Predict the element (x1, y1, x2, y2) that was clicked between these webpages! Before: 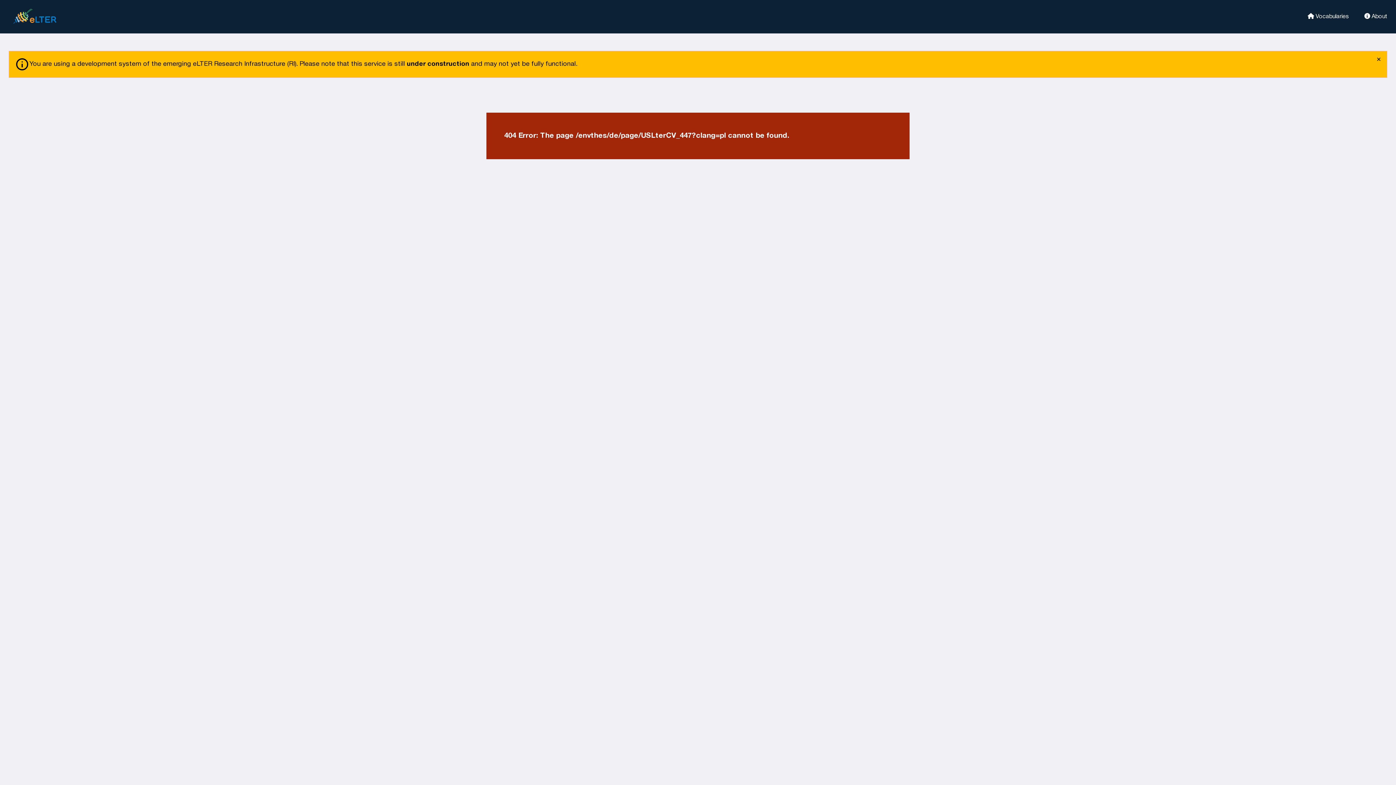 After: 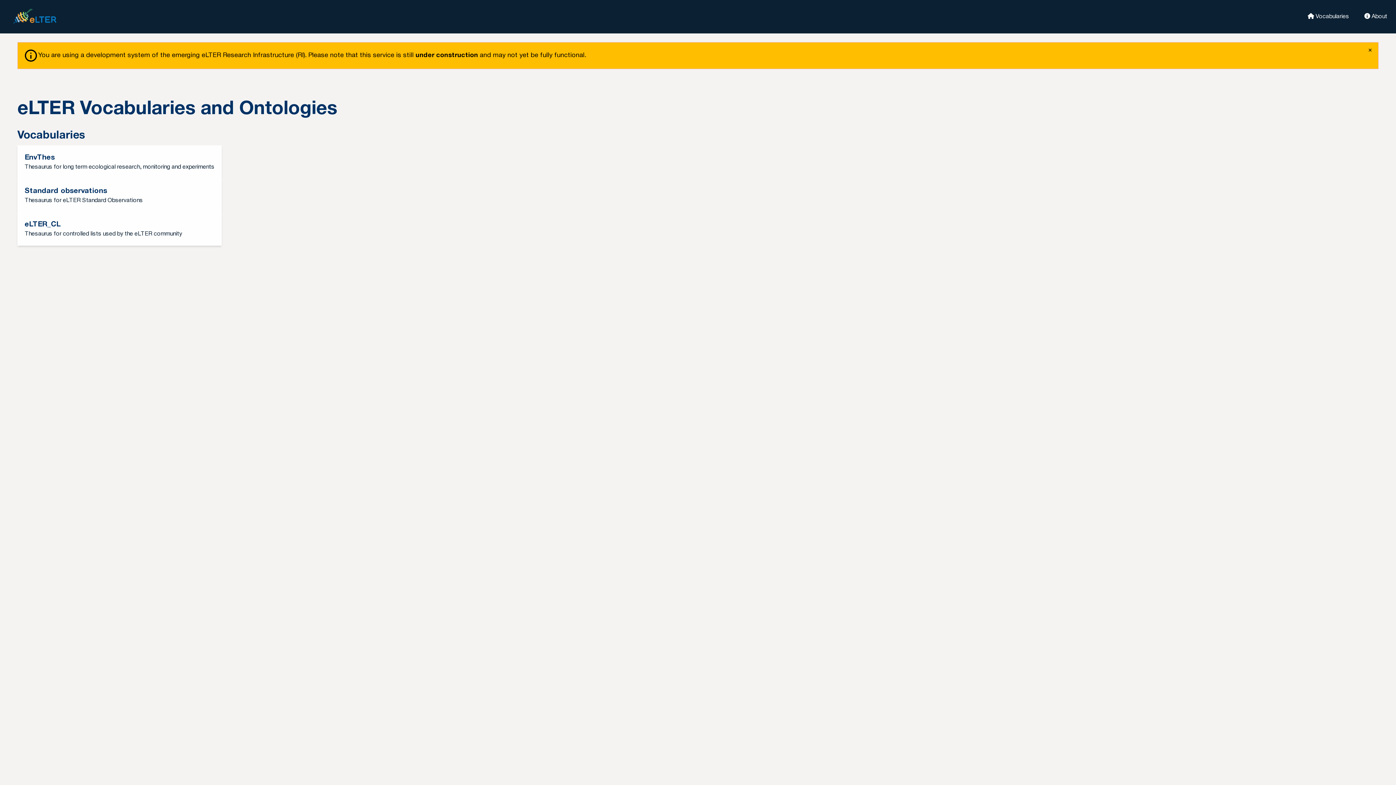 Action: bbox: (1355, 12, 1387, 19) label:  About